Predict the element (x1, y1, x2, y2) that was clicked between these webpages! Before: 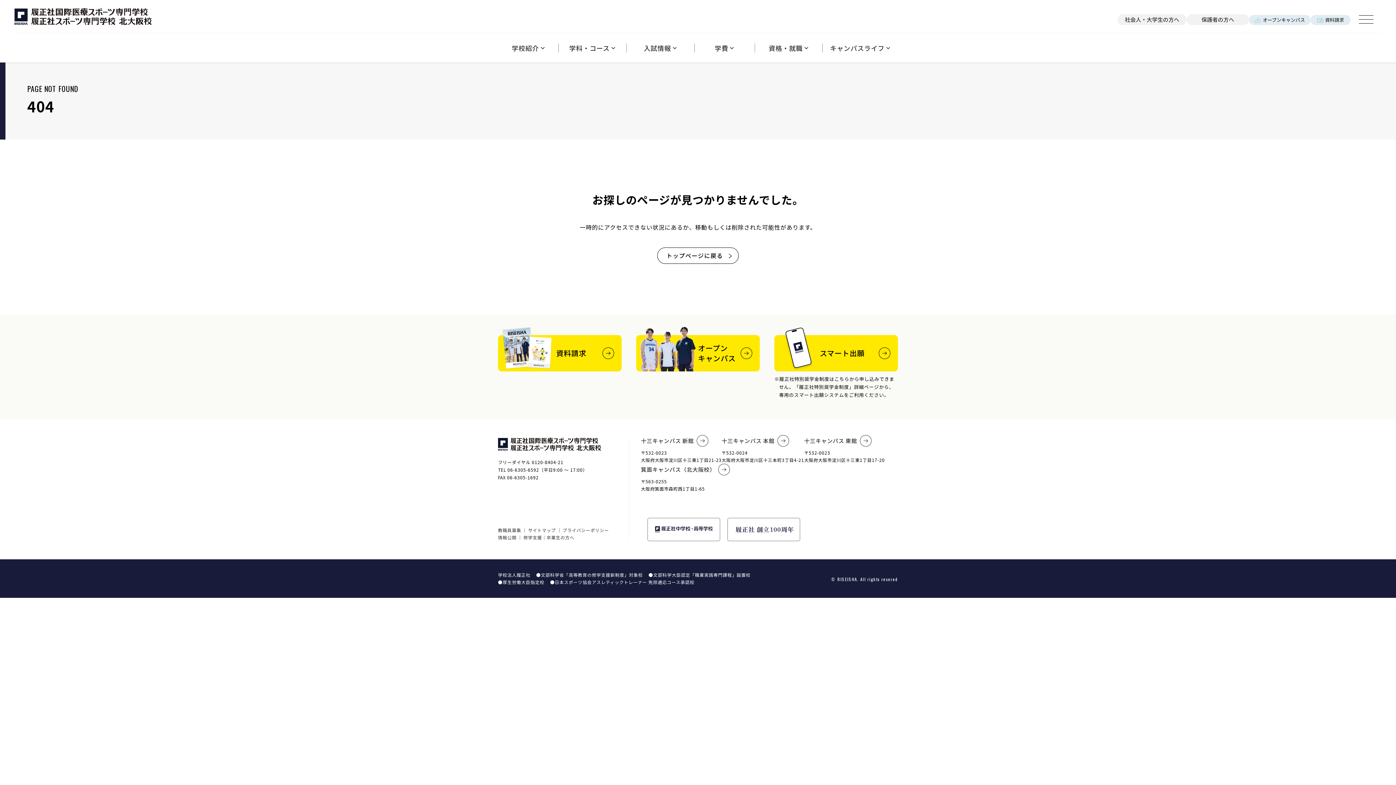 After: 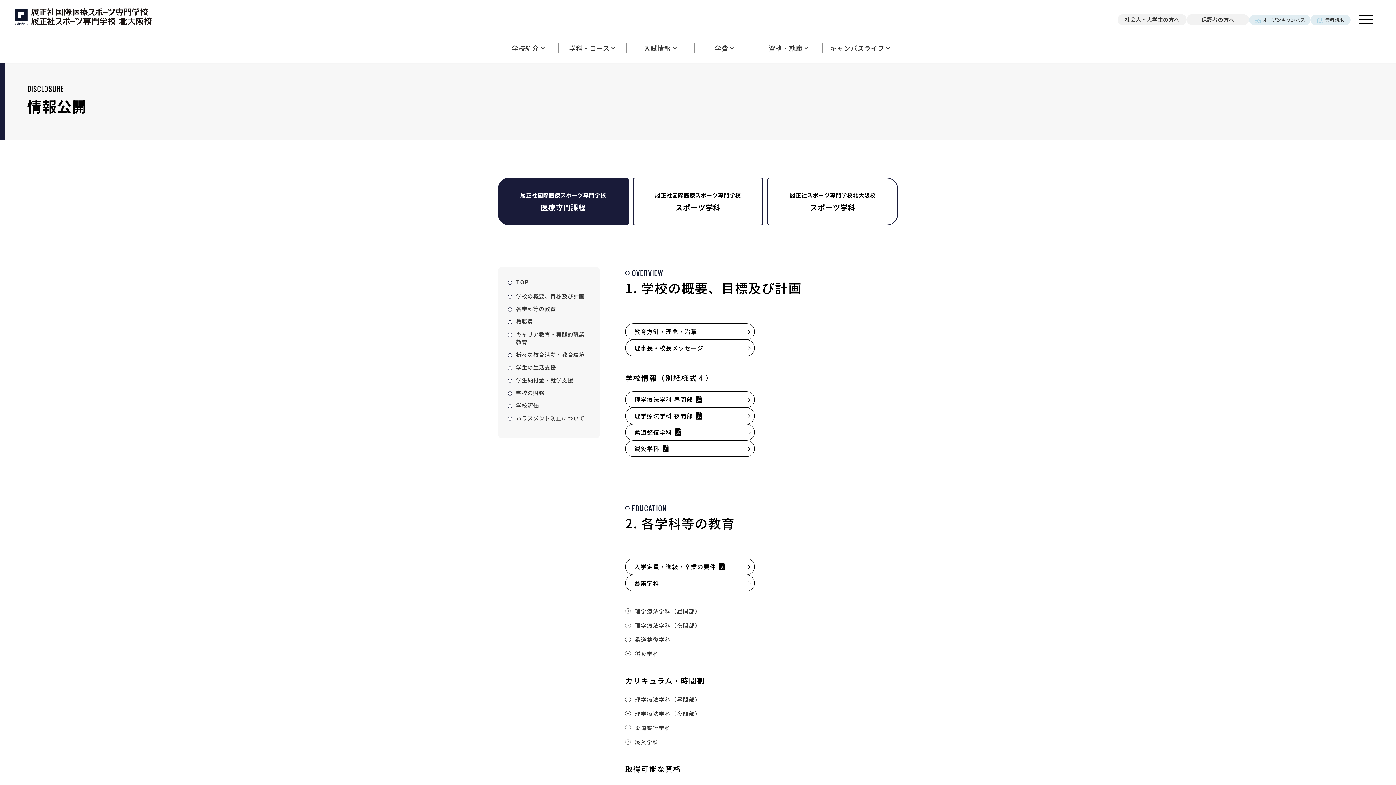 Action: label: 情報公開 bbox: (498, 534, 516, 540)